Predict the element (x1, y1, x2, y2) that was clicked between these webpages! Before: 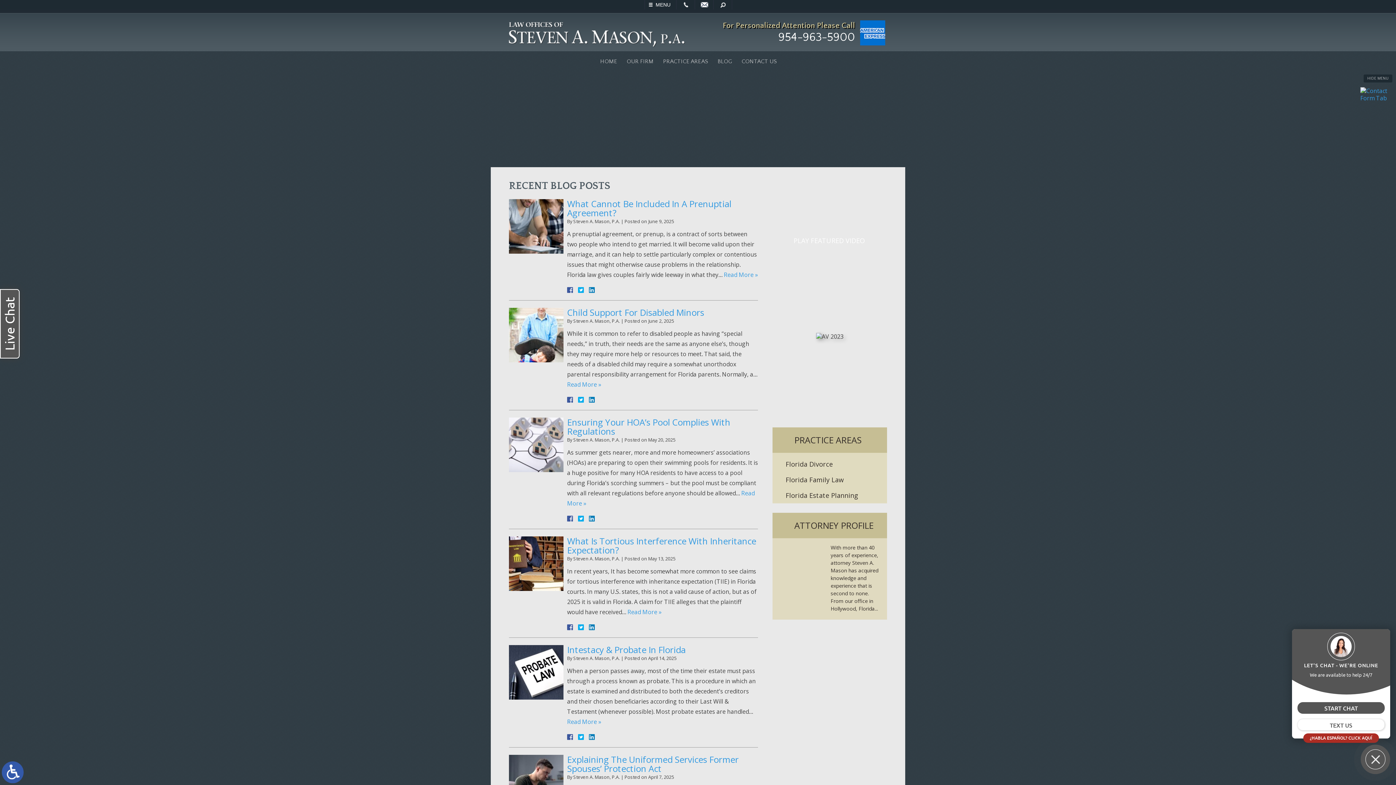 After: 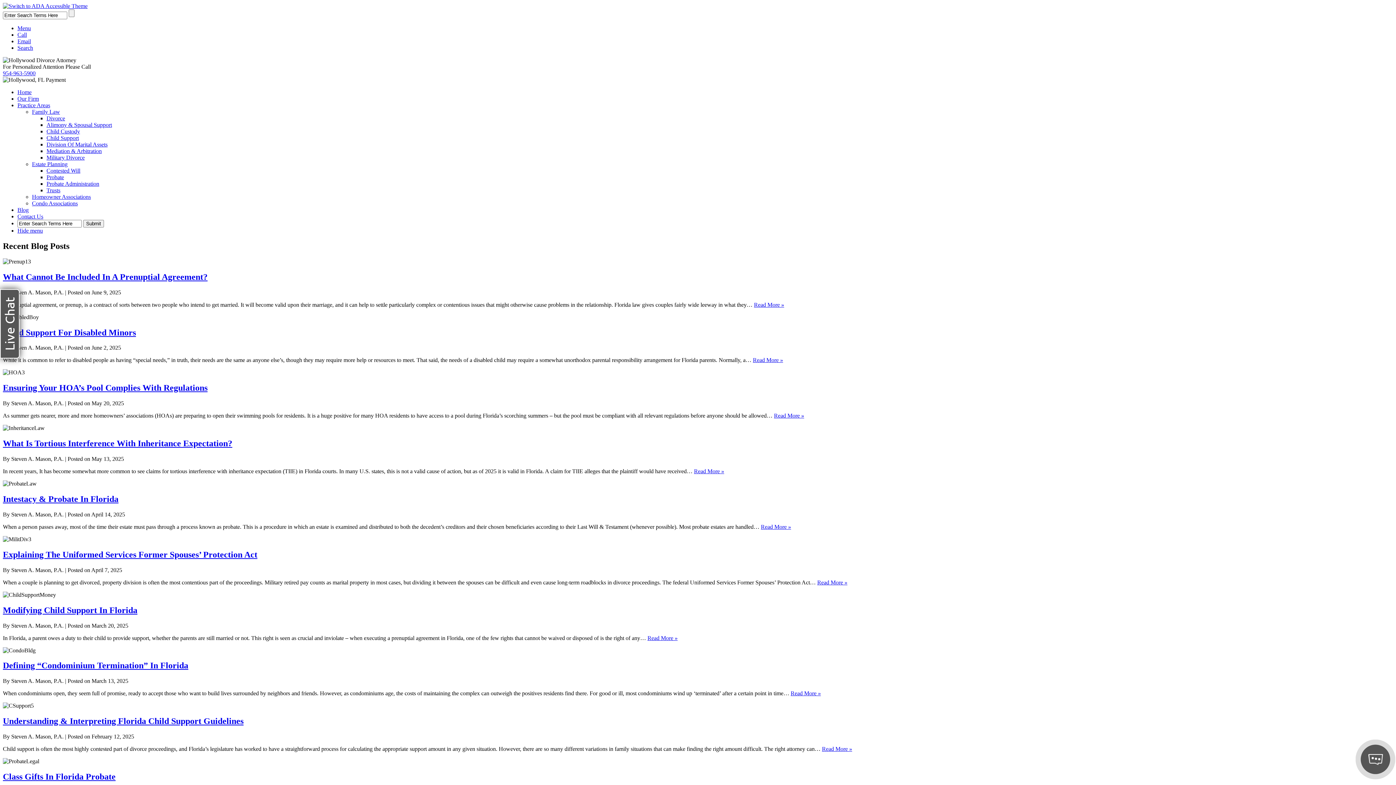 Action: label: BLOG bbox: (714, 51, 737, 70)